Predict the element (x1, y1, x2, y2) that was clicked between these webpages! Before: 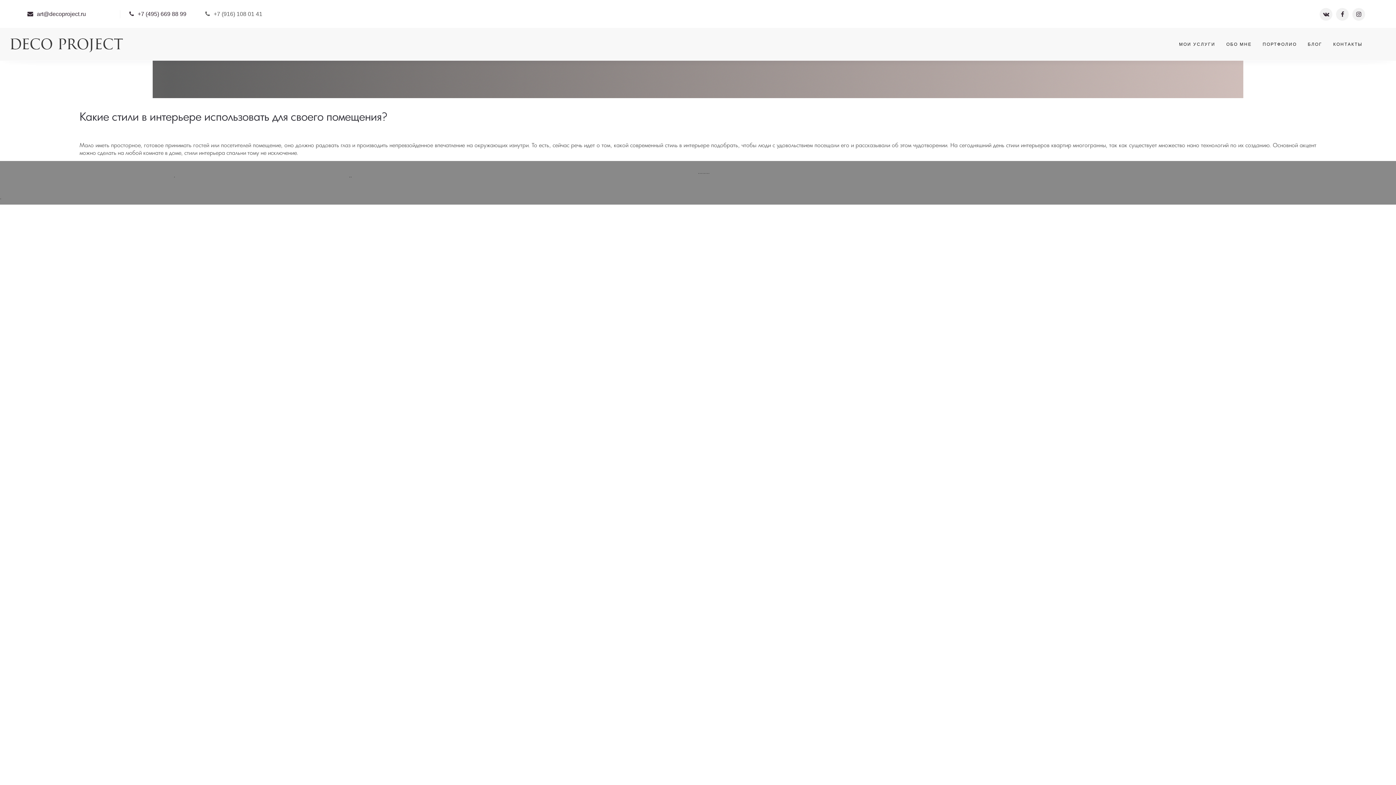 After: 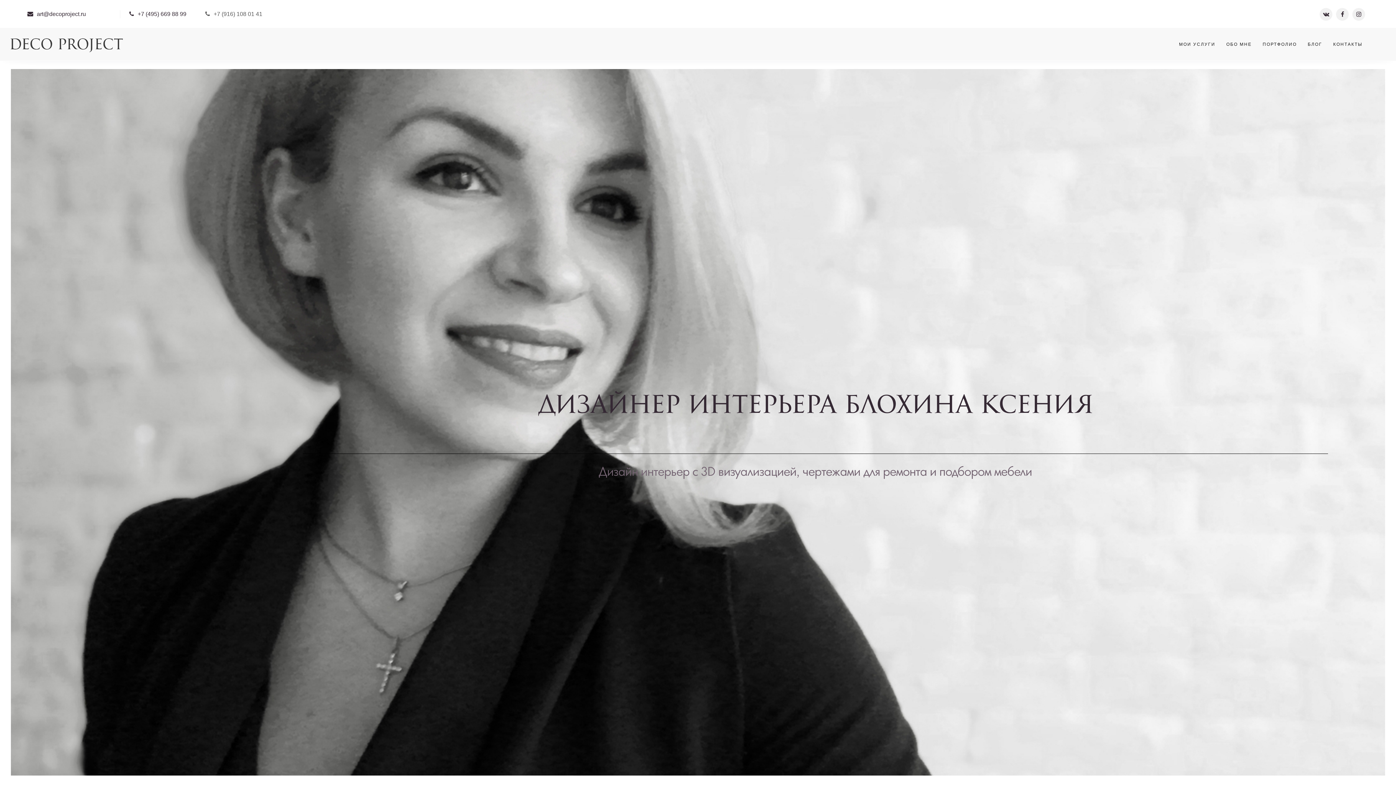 Action: bbox: (7, 28, 122, 60)